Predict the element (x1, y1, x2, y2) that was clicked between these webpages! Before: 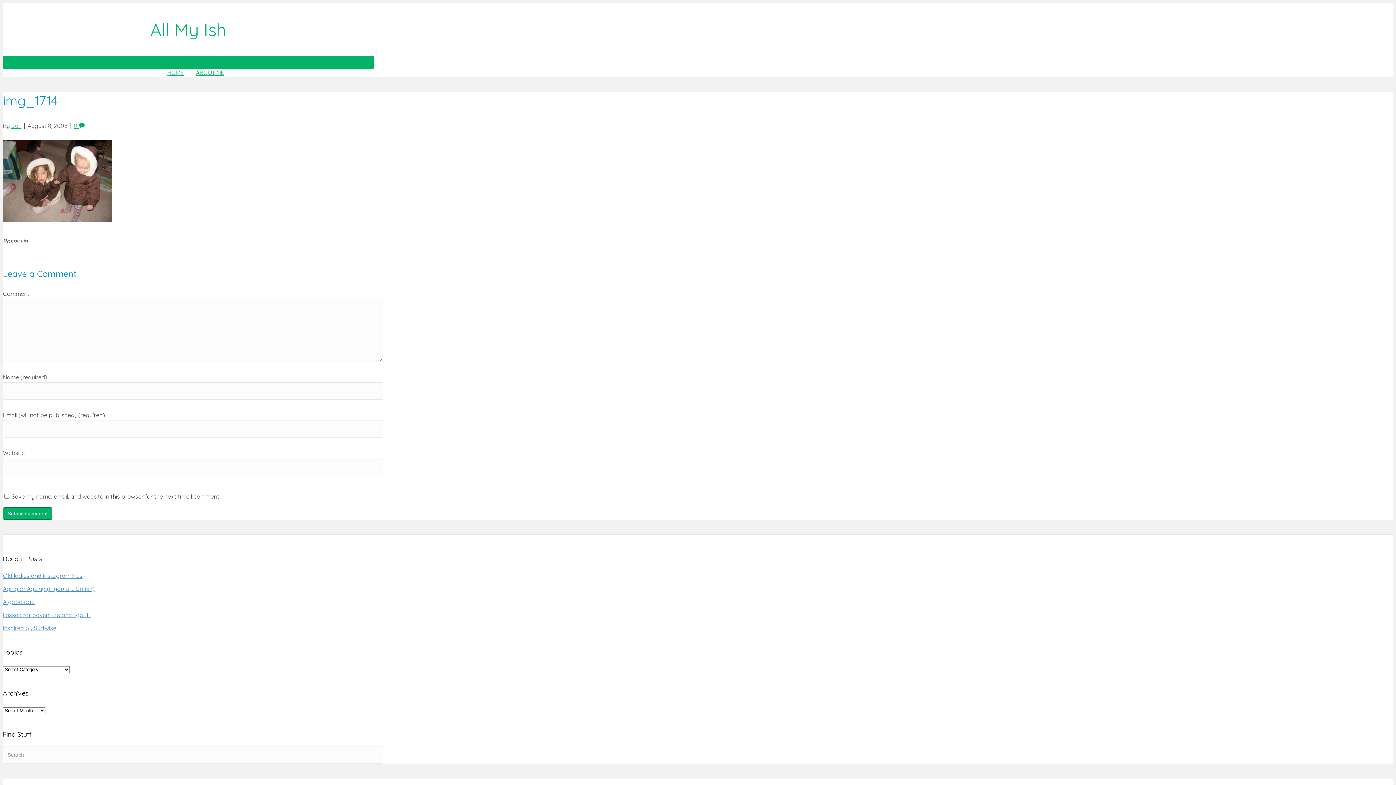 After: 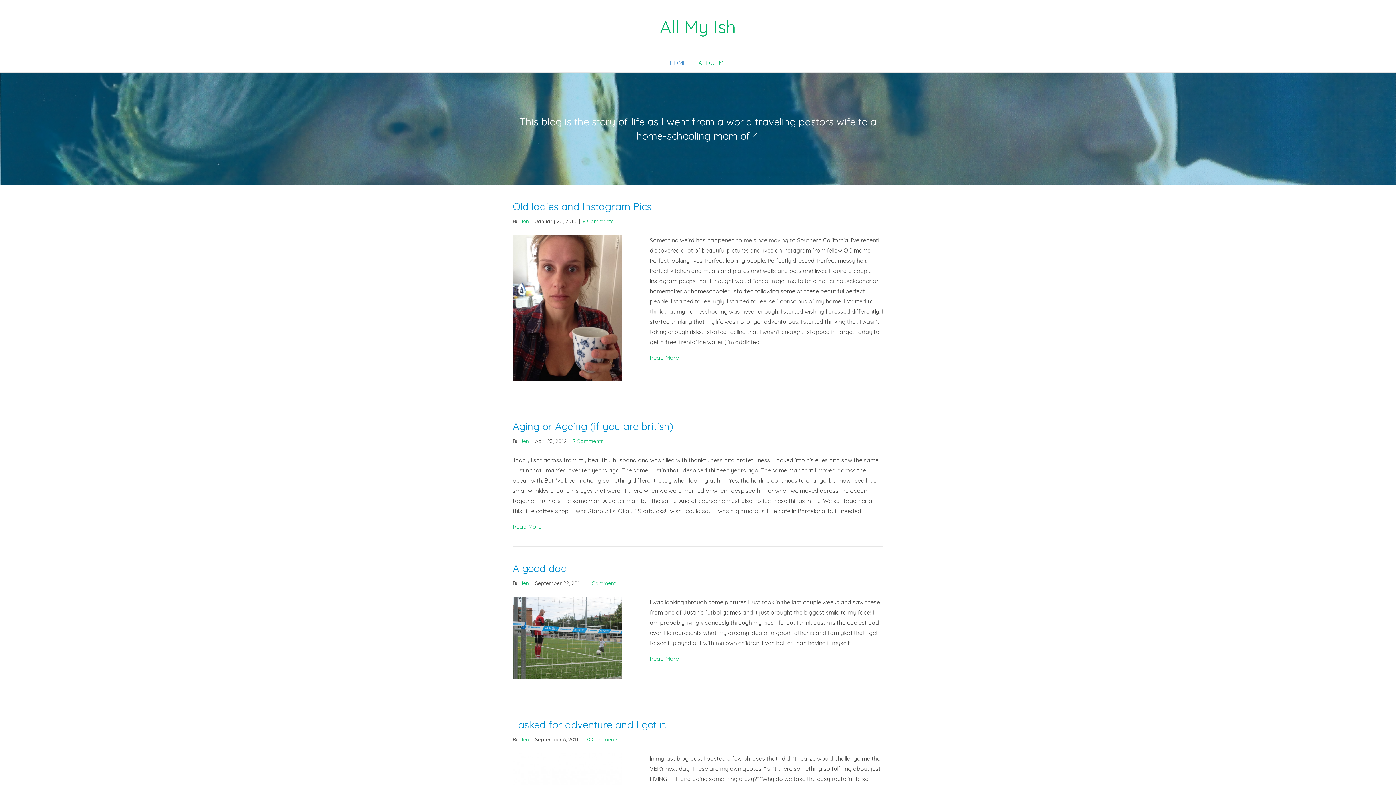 Action: label: HOME bbox: (161, 63, 189, 81)